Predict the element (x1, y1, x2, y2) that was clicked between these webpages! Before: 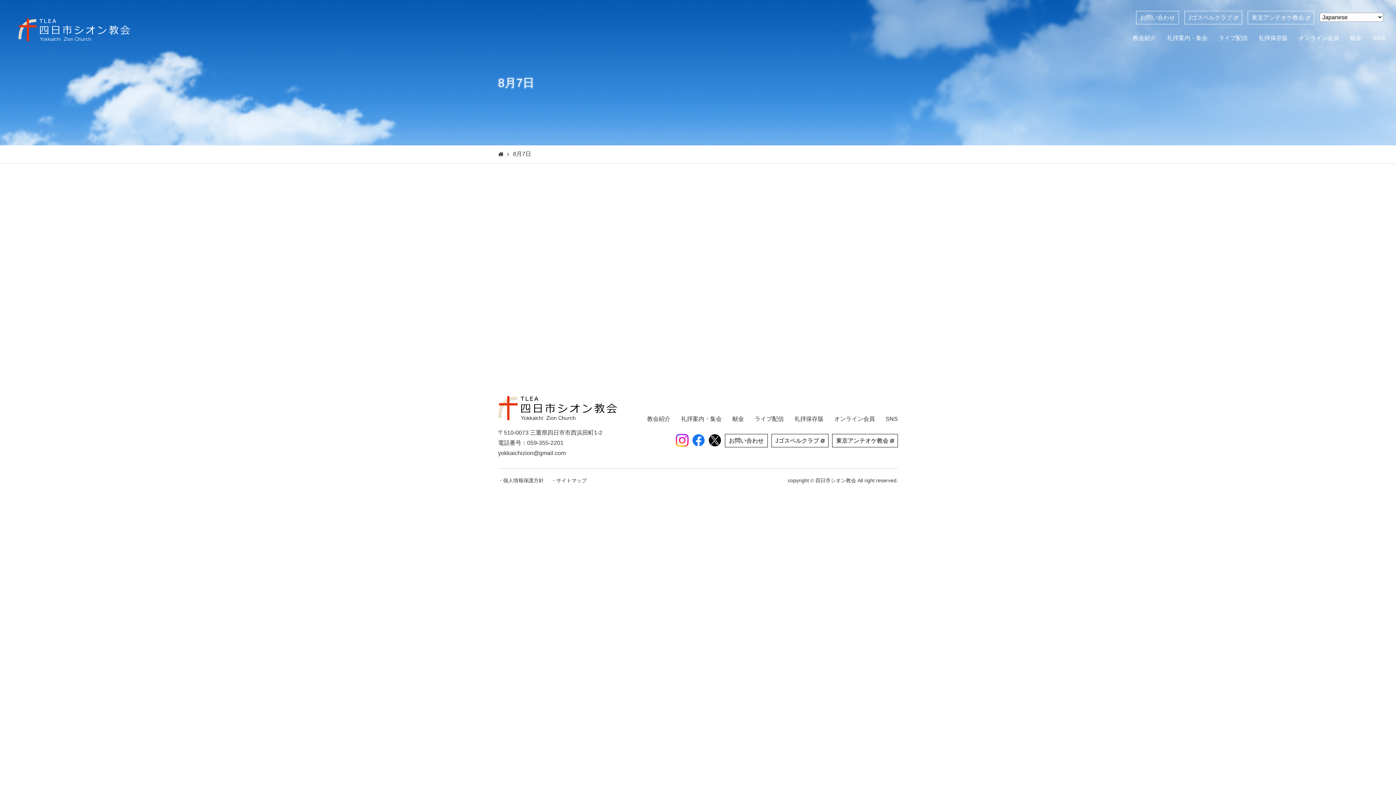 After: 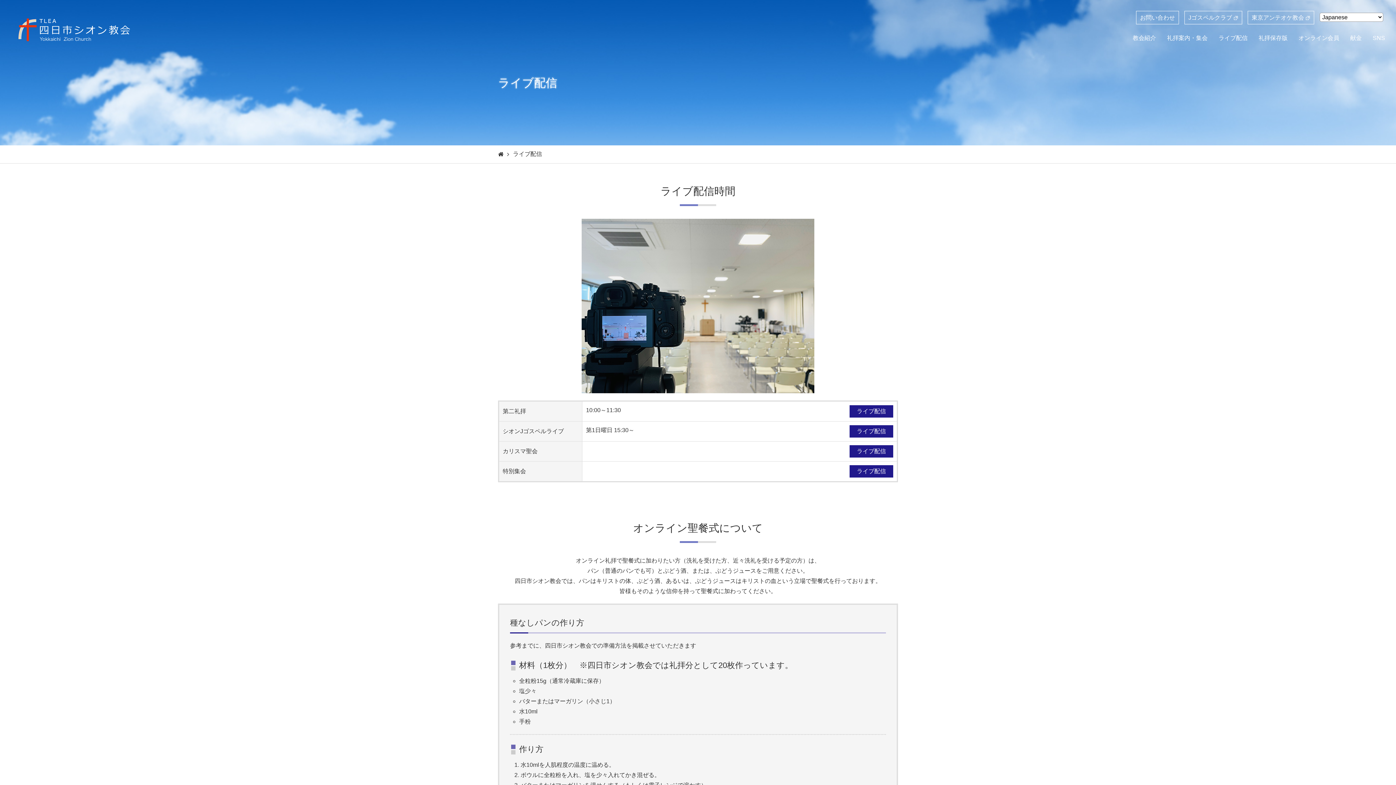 Action: bbox: (1215, 27, 1251, 49) label: ライブ配信